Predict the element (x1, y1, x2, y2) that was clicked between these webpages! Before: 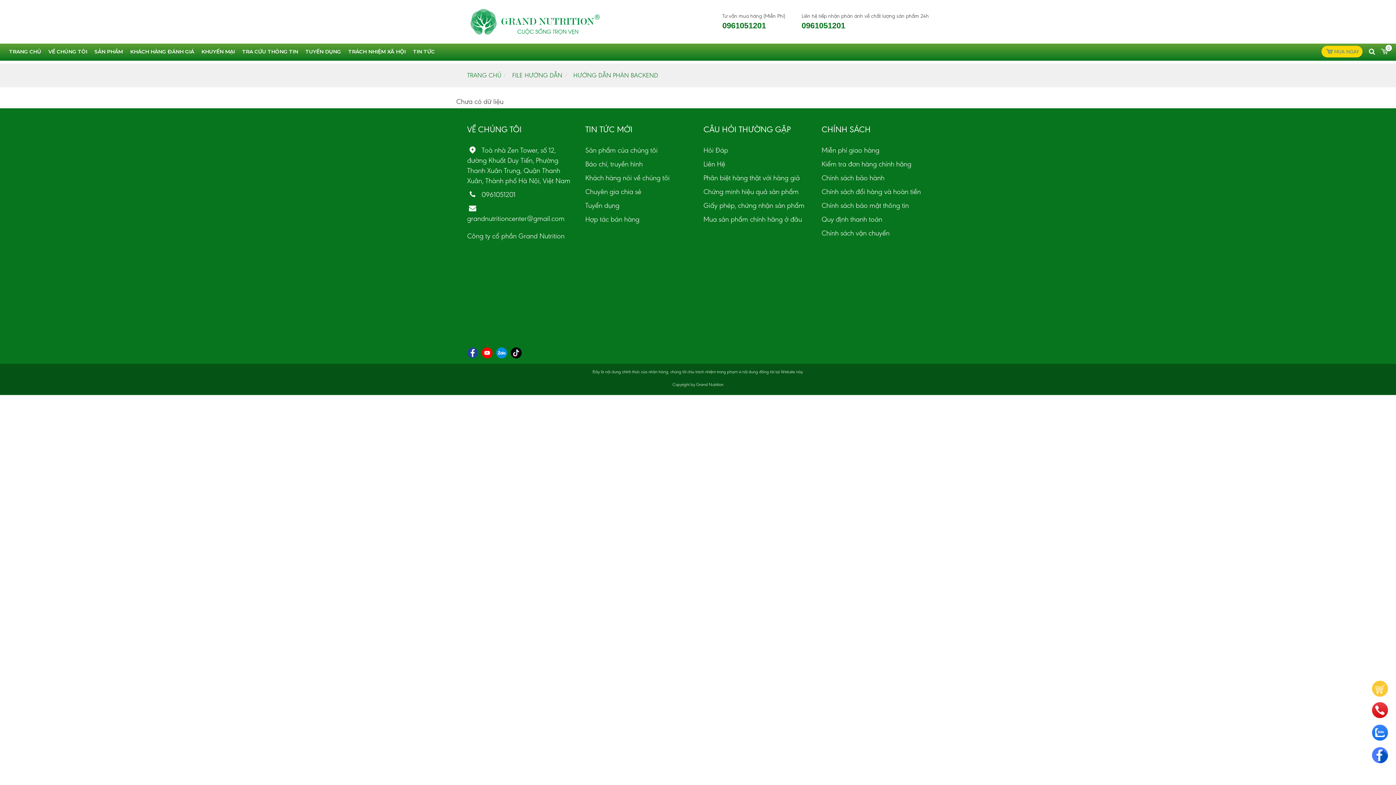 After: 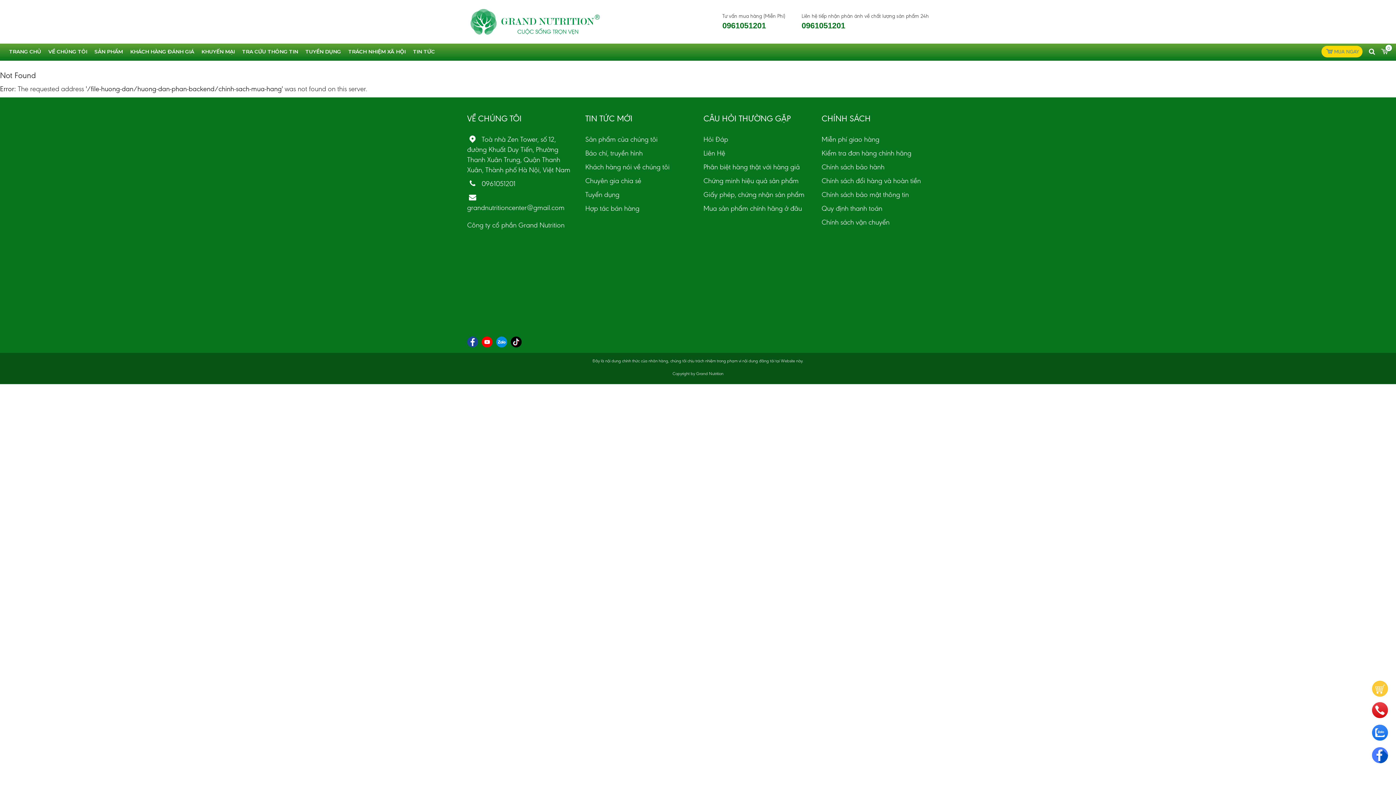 Action: label: Quy định thanh toán bbox: (821, 214, 882, 224)